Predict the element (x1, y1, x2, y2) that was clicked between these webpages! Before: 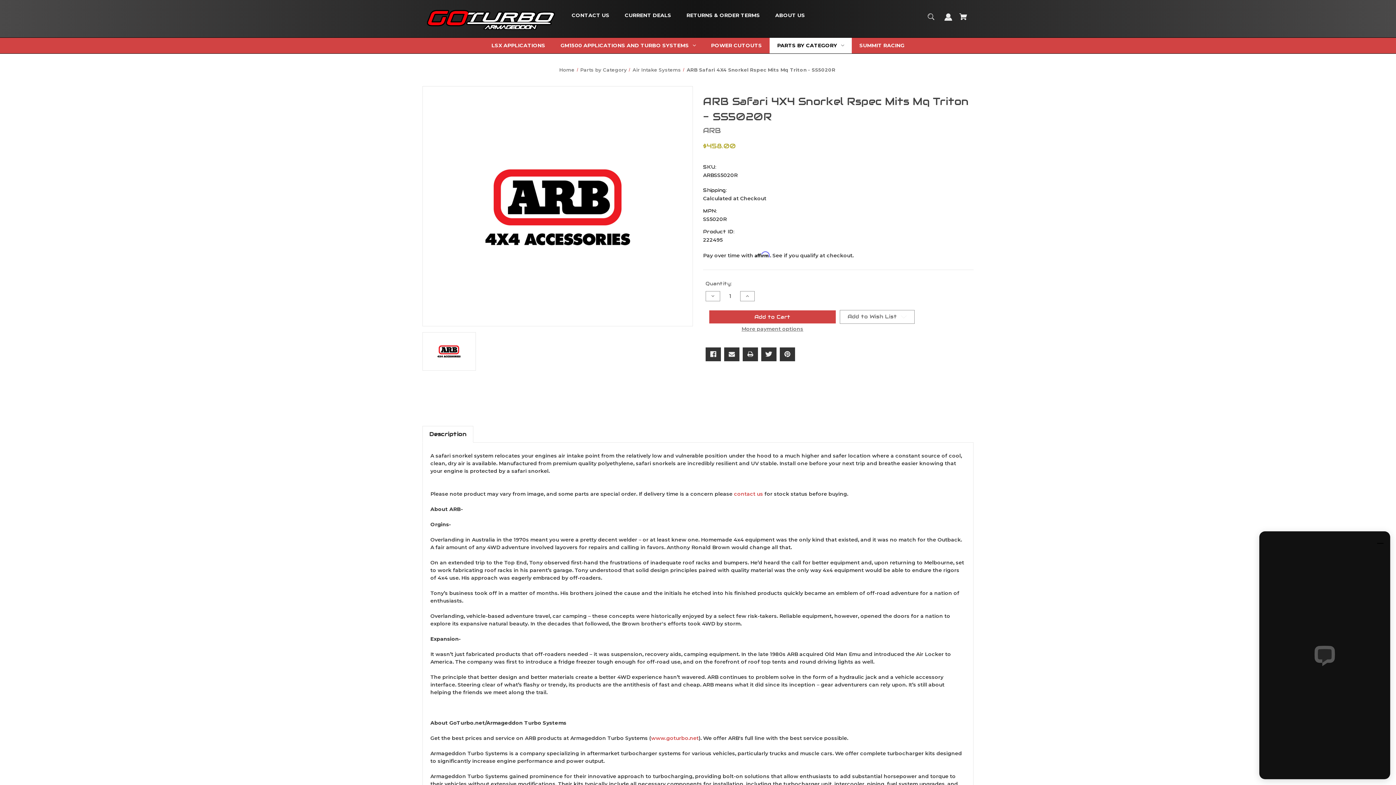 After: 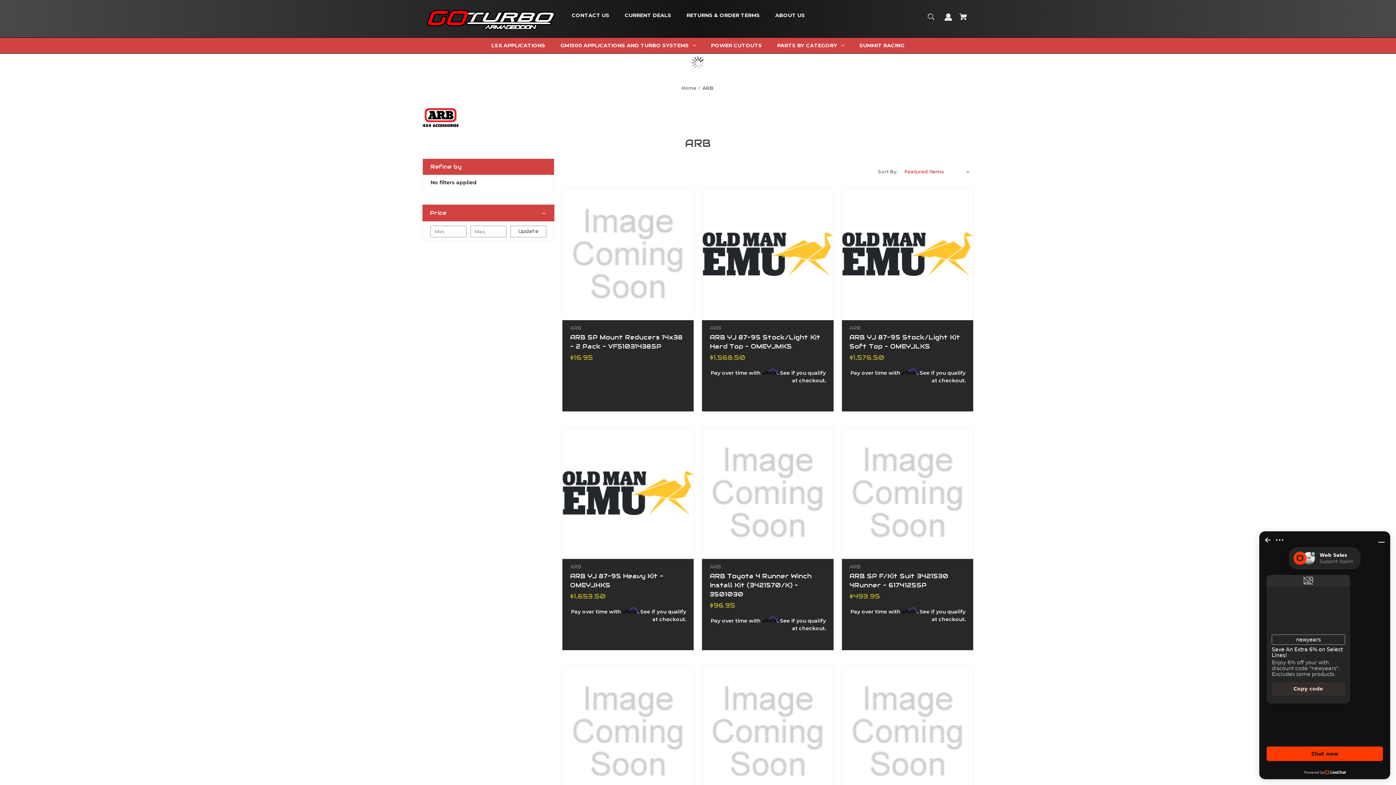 Action: label: ARB bbox: (703, 125, 721, 135)